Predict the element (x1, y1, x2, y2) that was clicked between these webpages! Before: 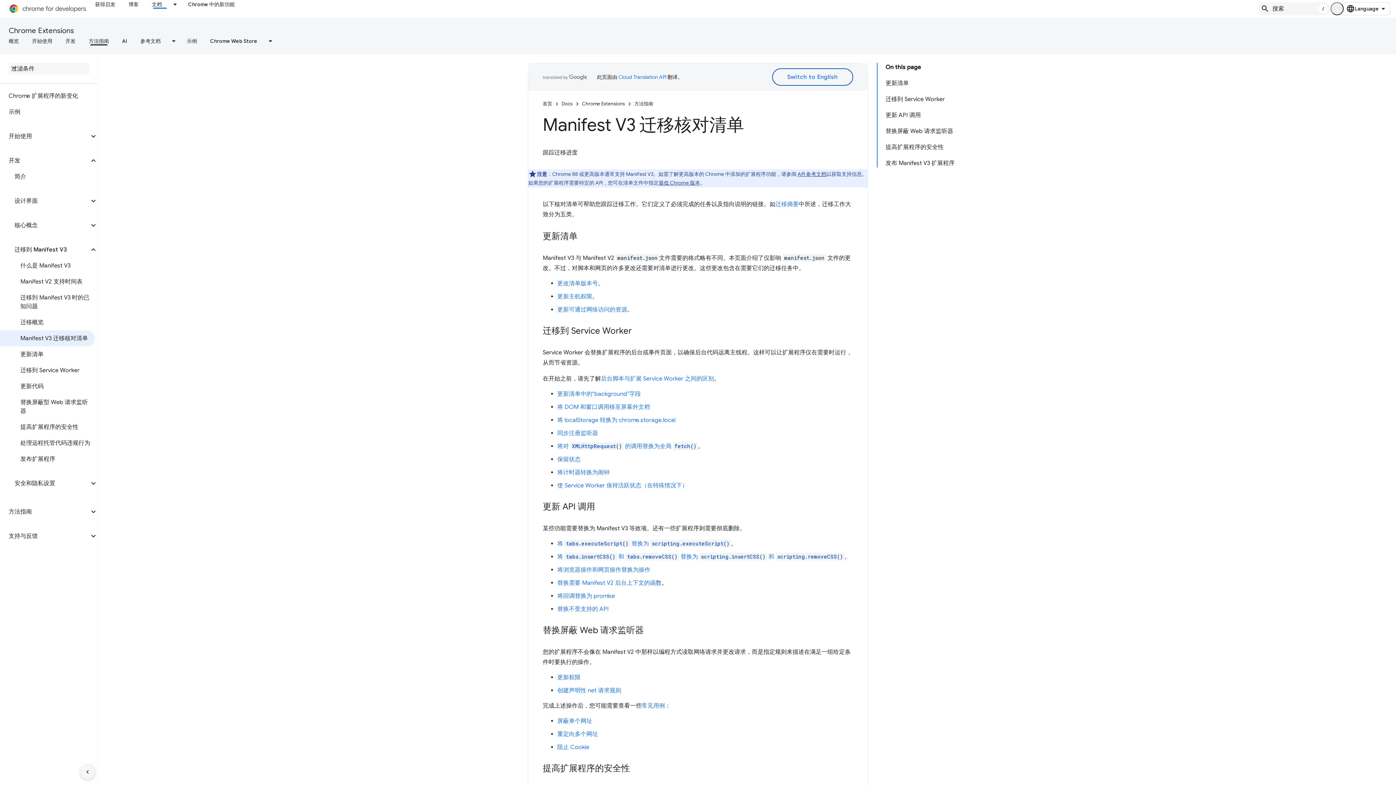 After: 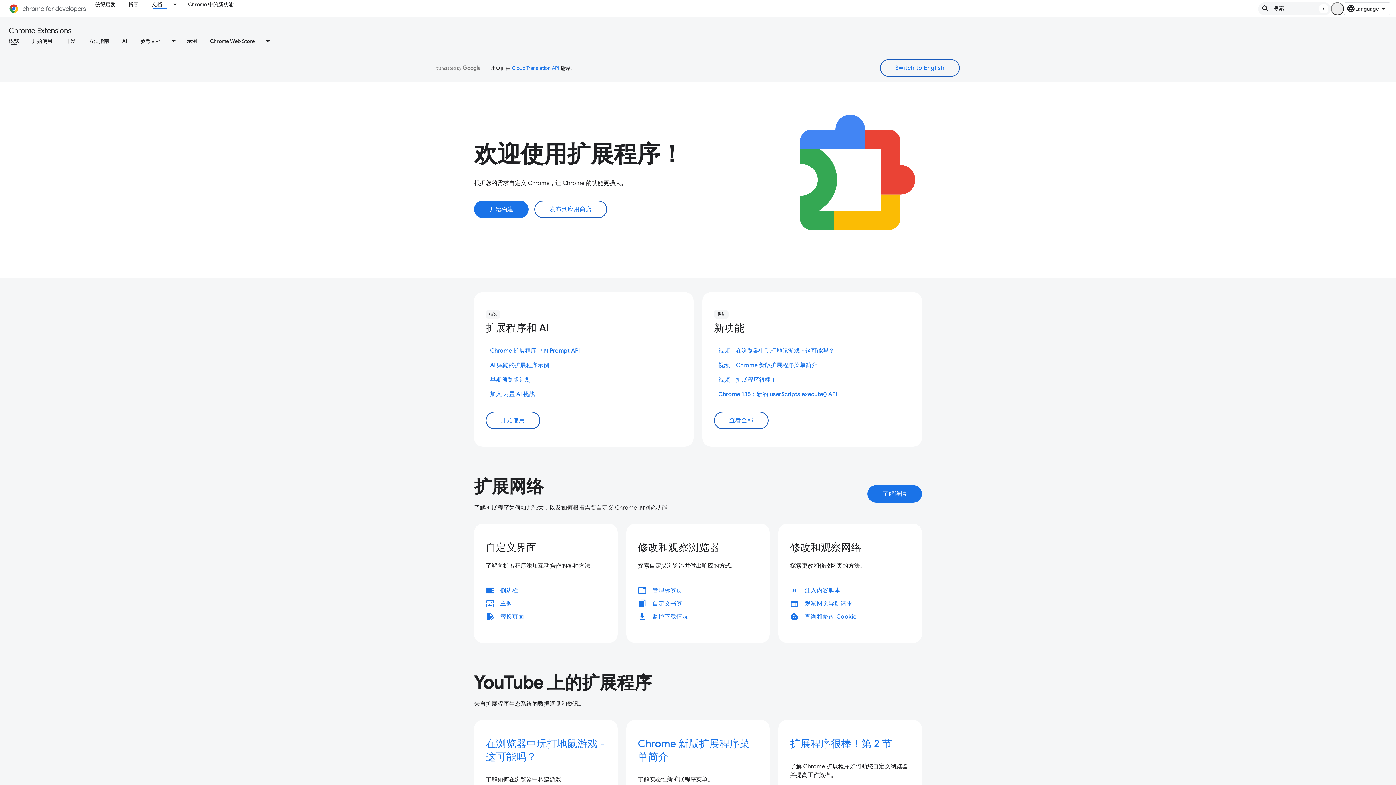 Action: label: Chrome Extensions bbox: (582, 99, 625, 108)